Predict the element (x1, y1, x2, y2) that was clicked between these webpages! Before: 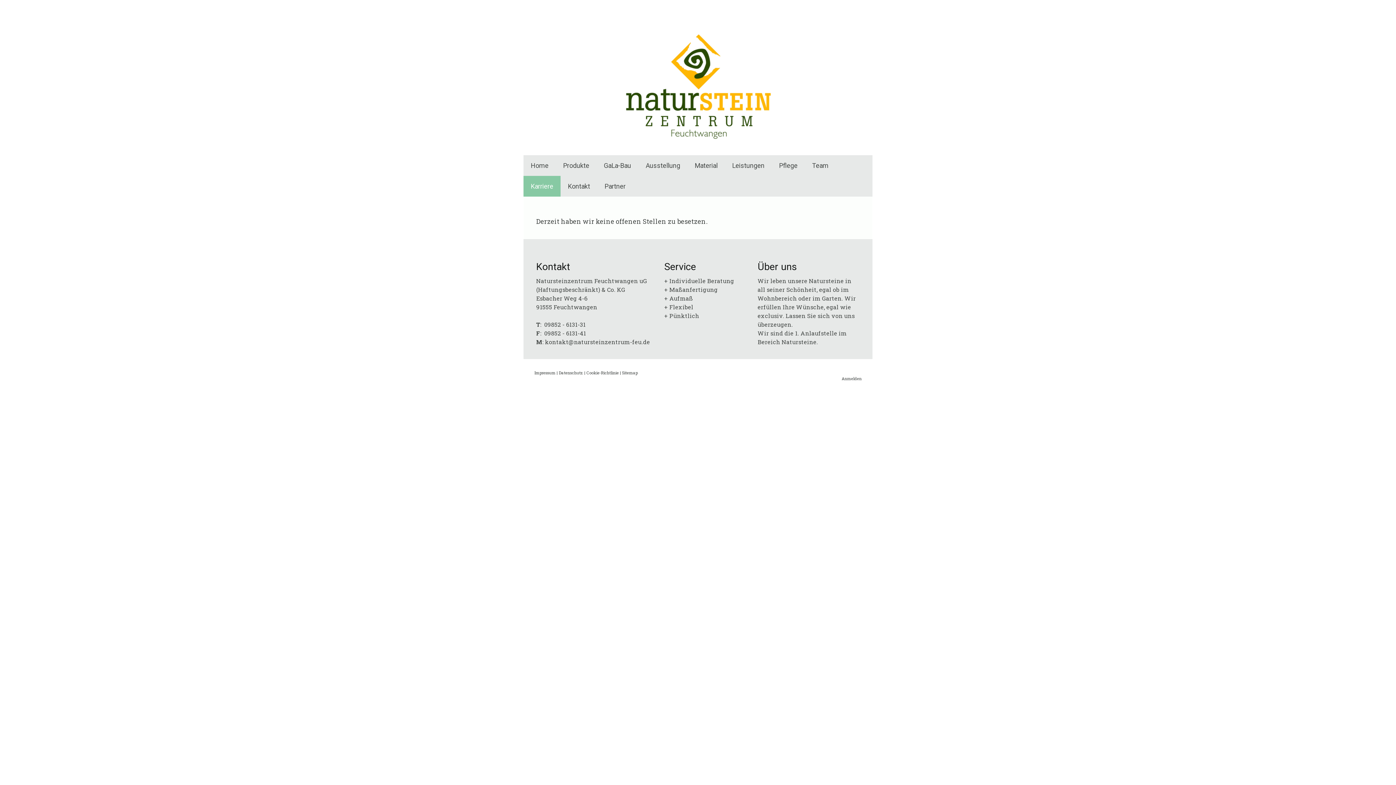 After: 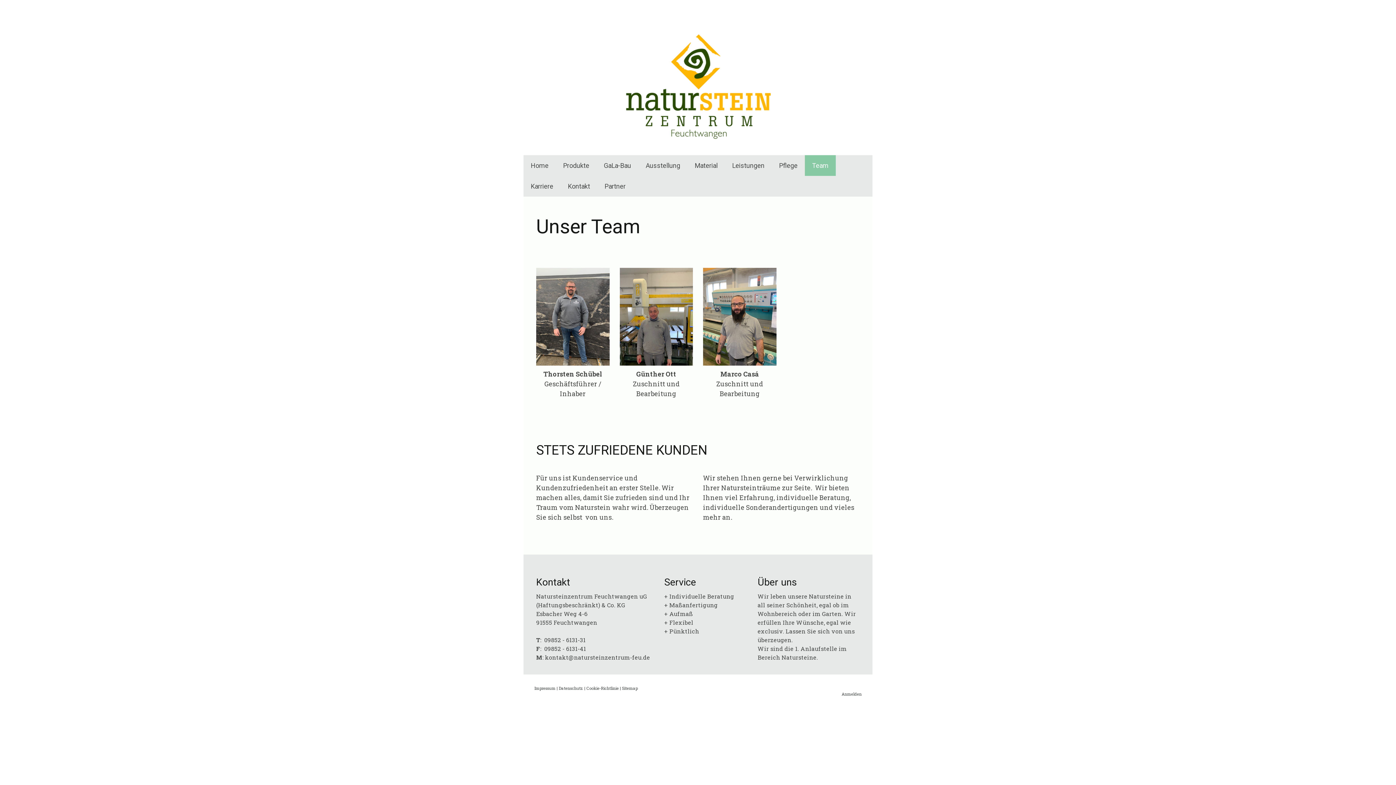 Action: label: Team bbox: (805, 155, 836, 176)